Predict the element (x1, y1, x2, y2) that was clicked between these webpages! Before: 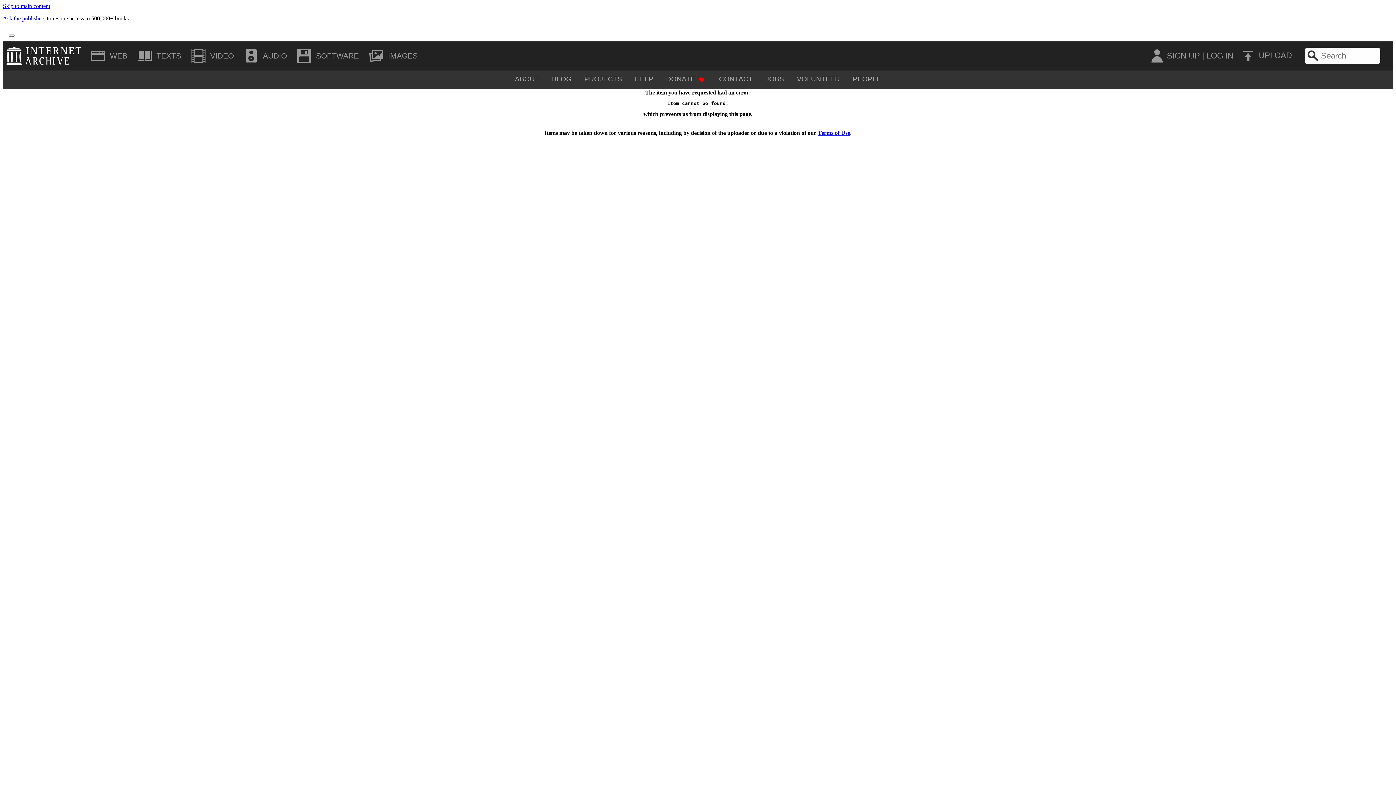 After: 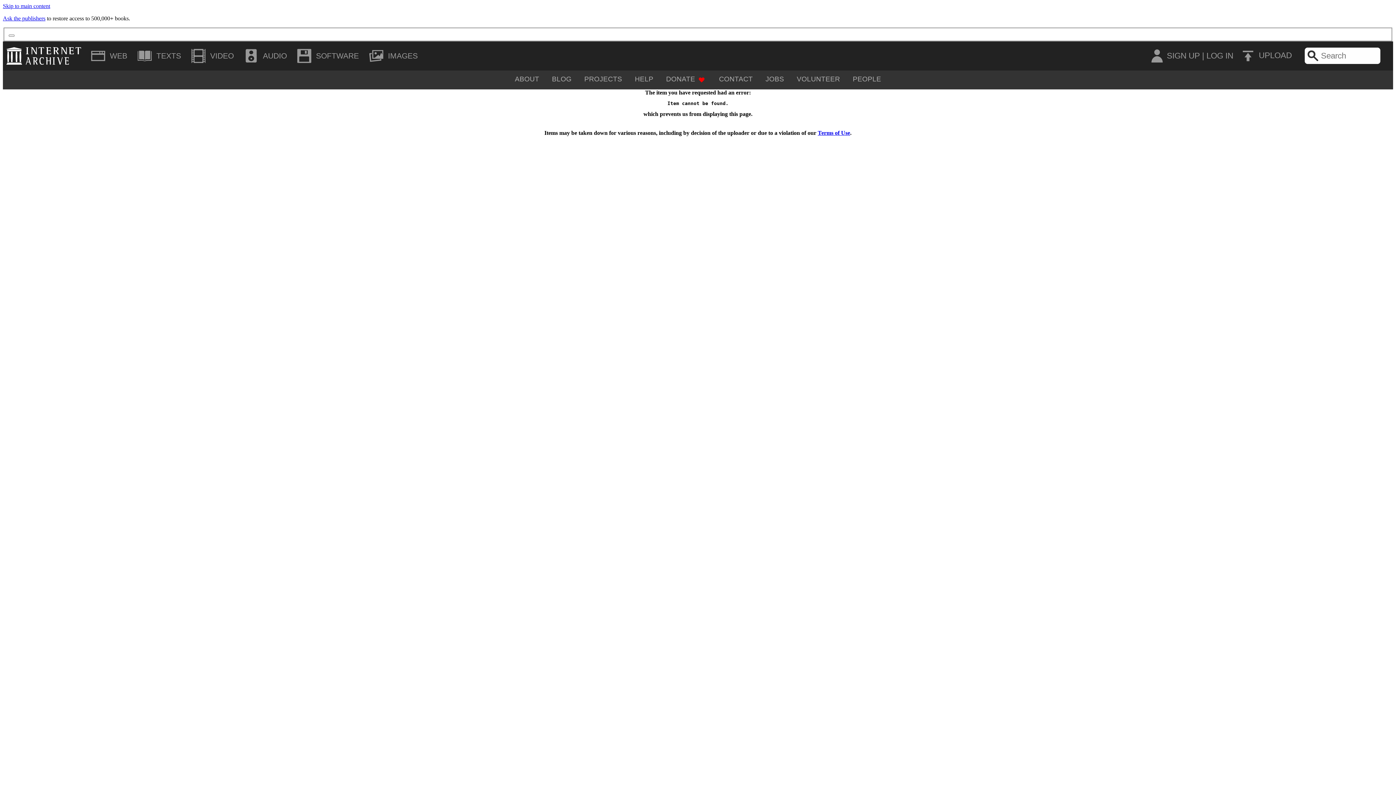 Action: bbox: (2, 2, 50, 9) label: Skip to main content